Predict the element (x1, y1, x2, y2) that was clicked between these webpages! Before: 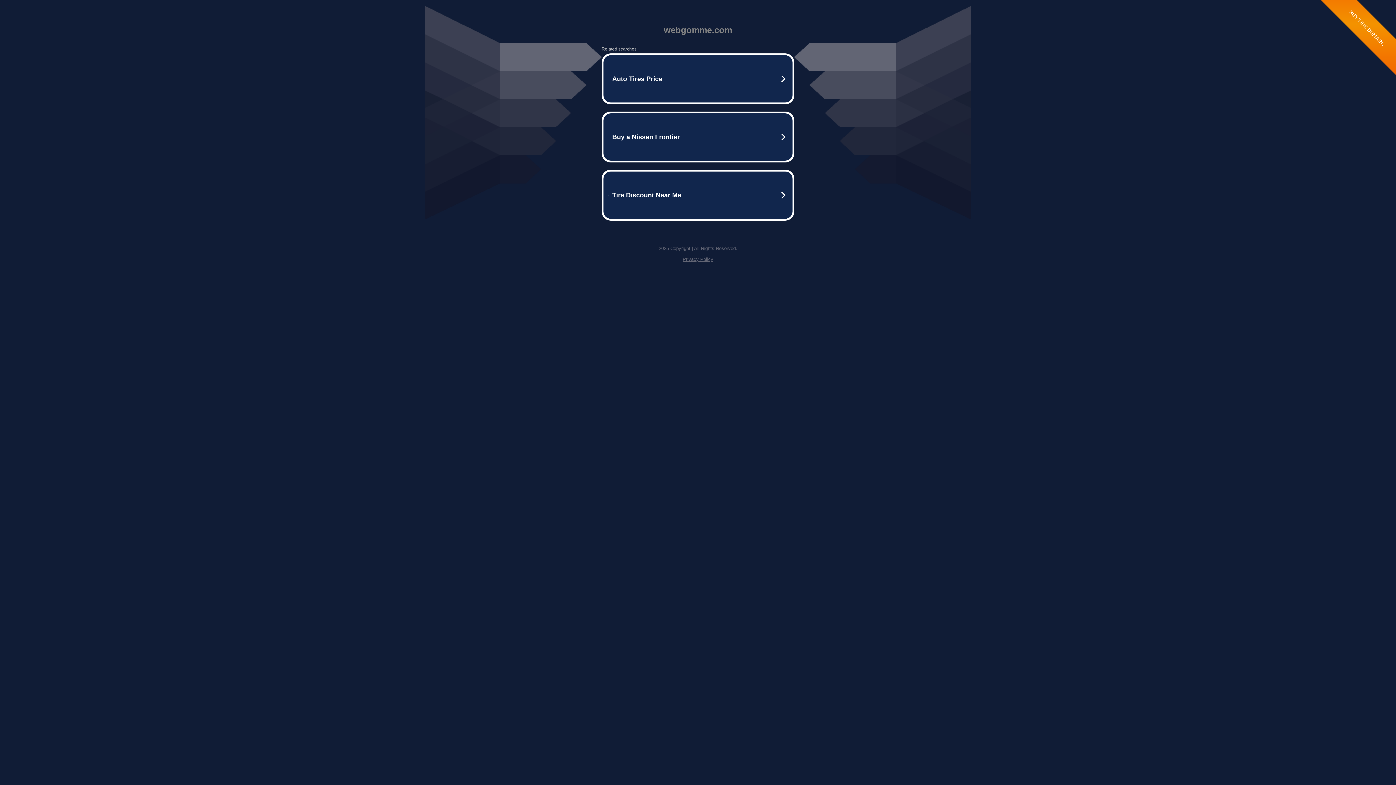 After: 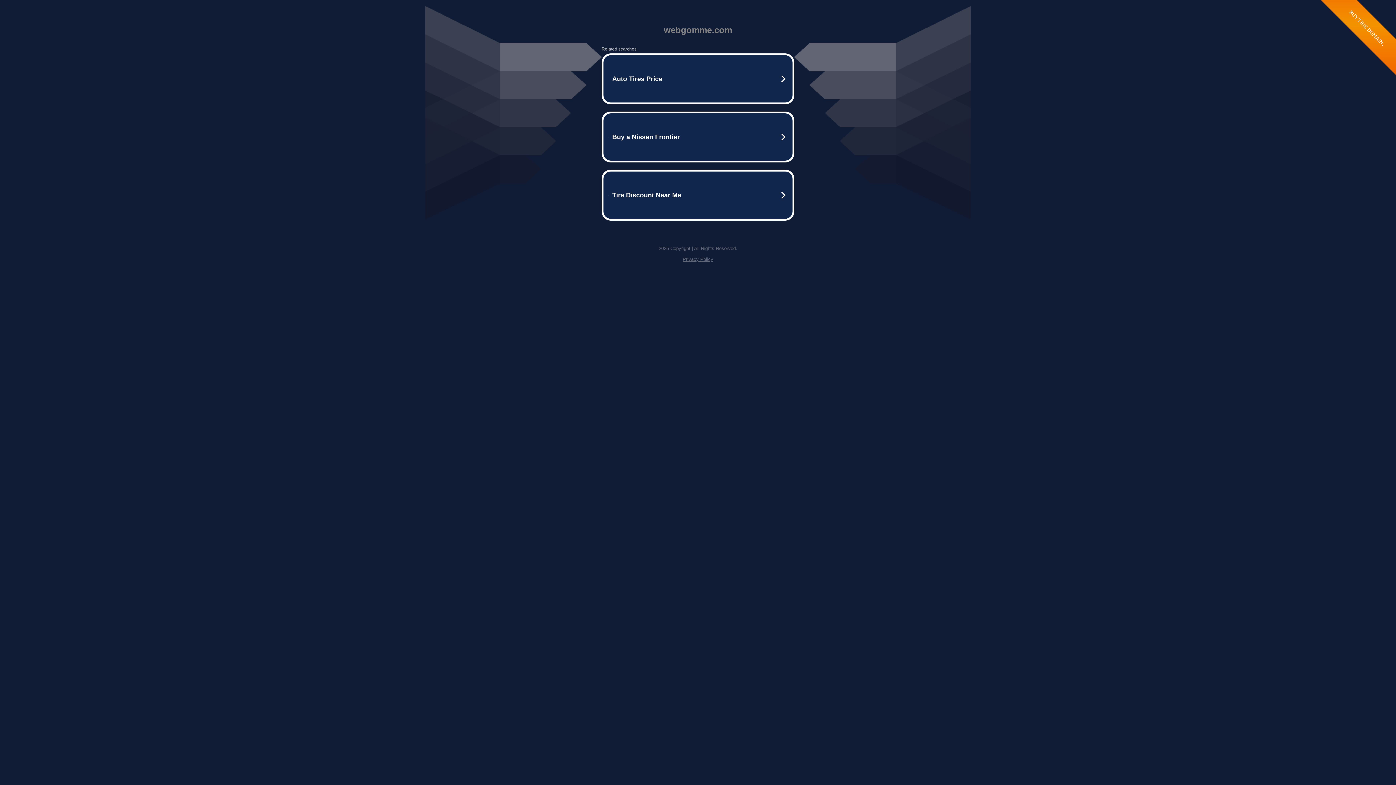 Action: bbox: (682, 256, 713, 262) label: Privacy Policy